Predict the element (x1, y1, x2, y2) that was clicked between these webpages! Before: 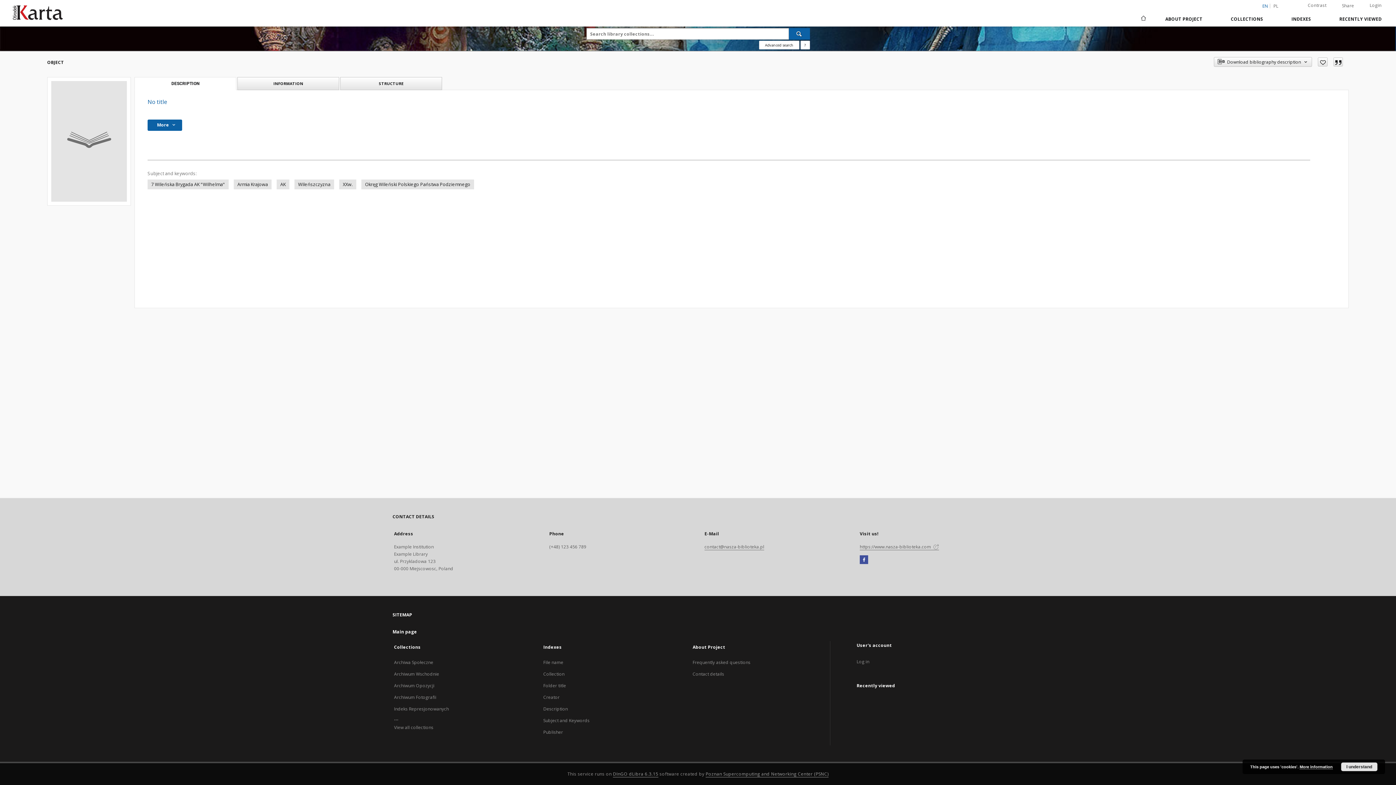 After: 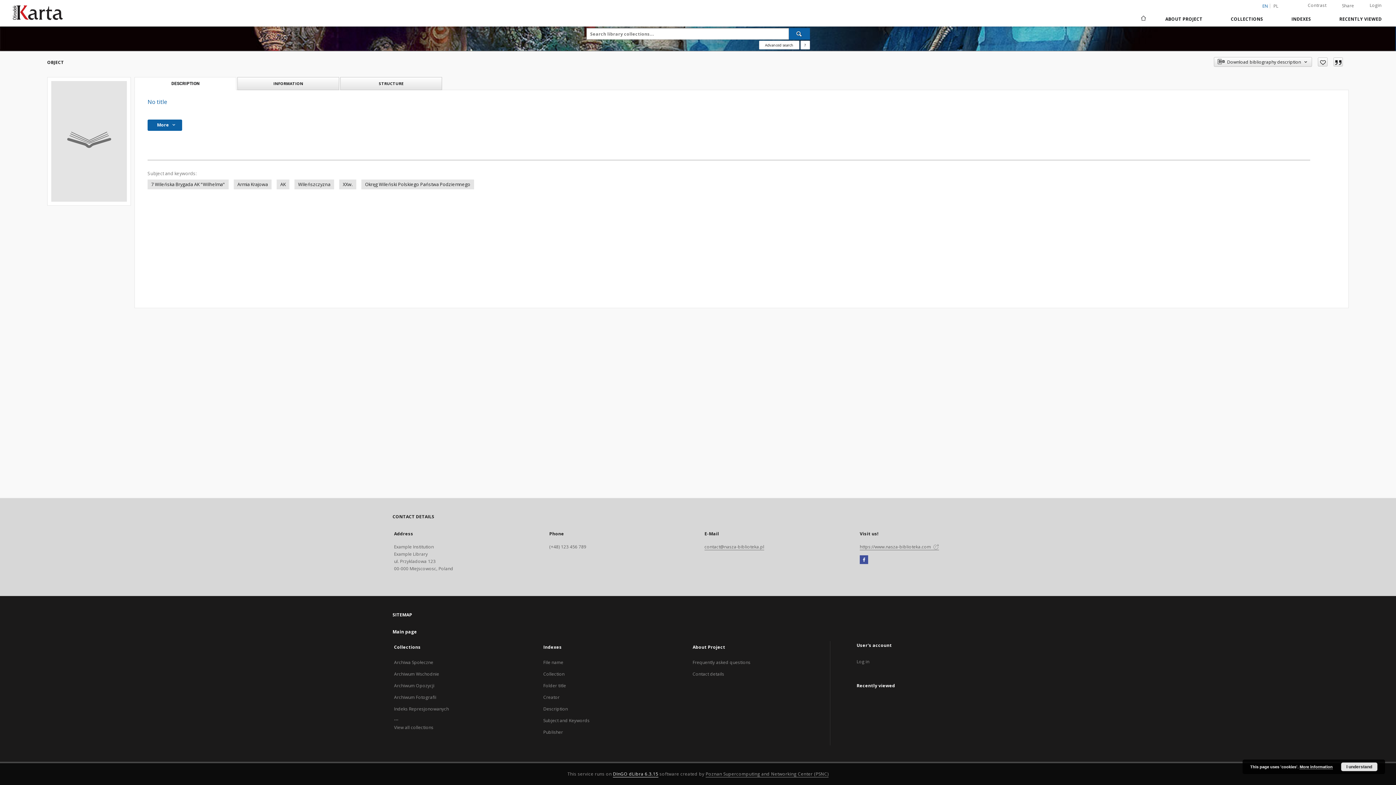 Action: bbox: (613, 771, 658, 777) label: Dingo will open in a new tab